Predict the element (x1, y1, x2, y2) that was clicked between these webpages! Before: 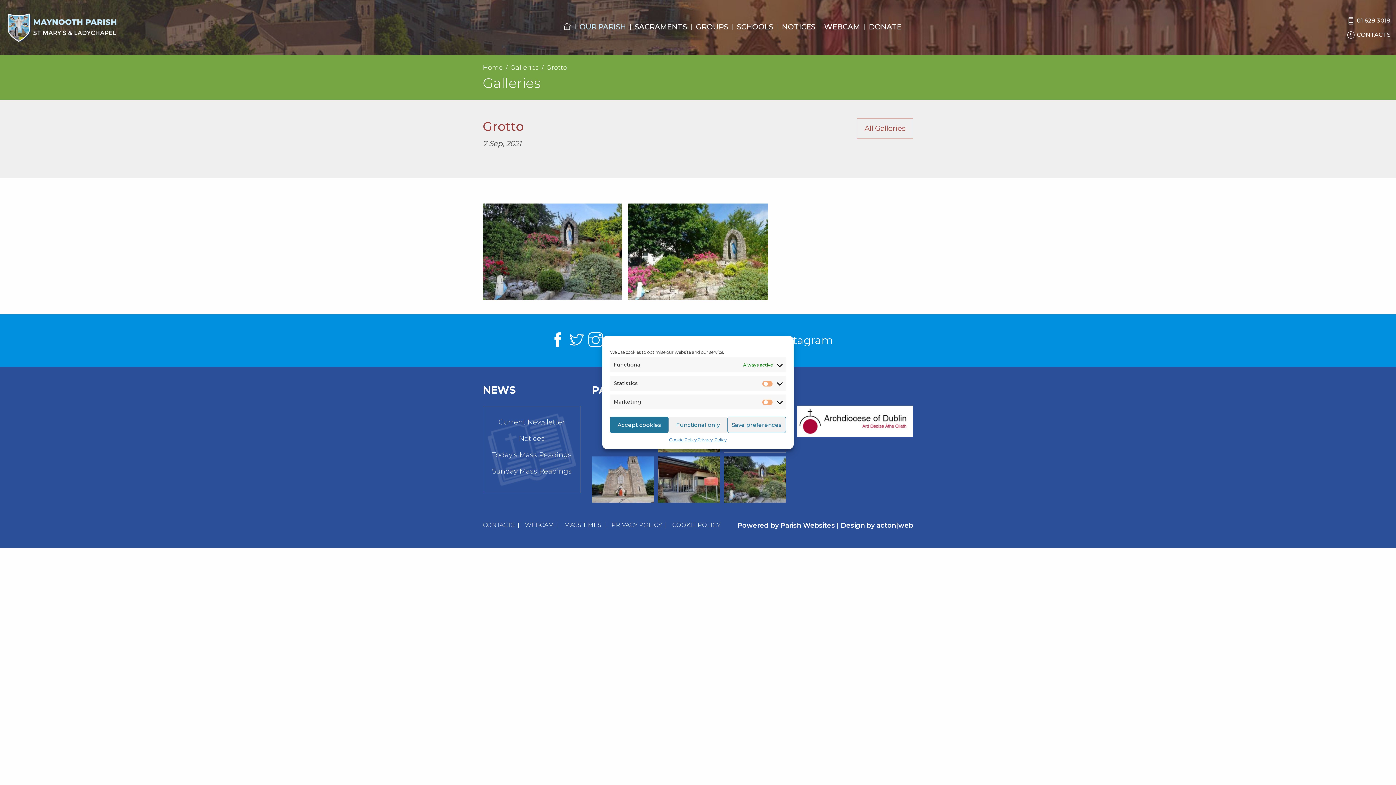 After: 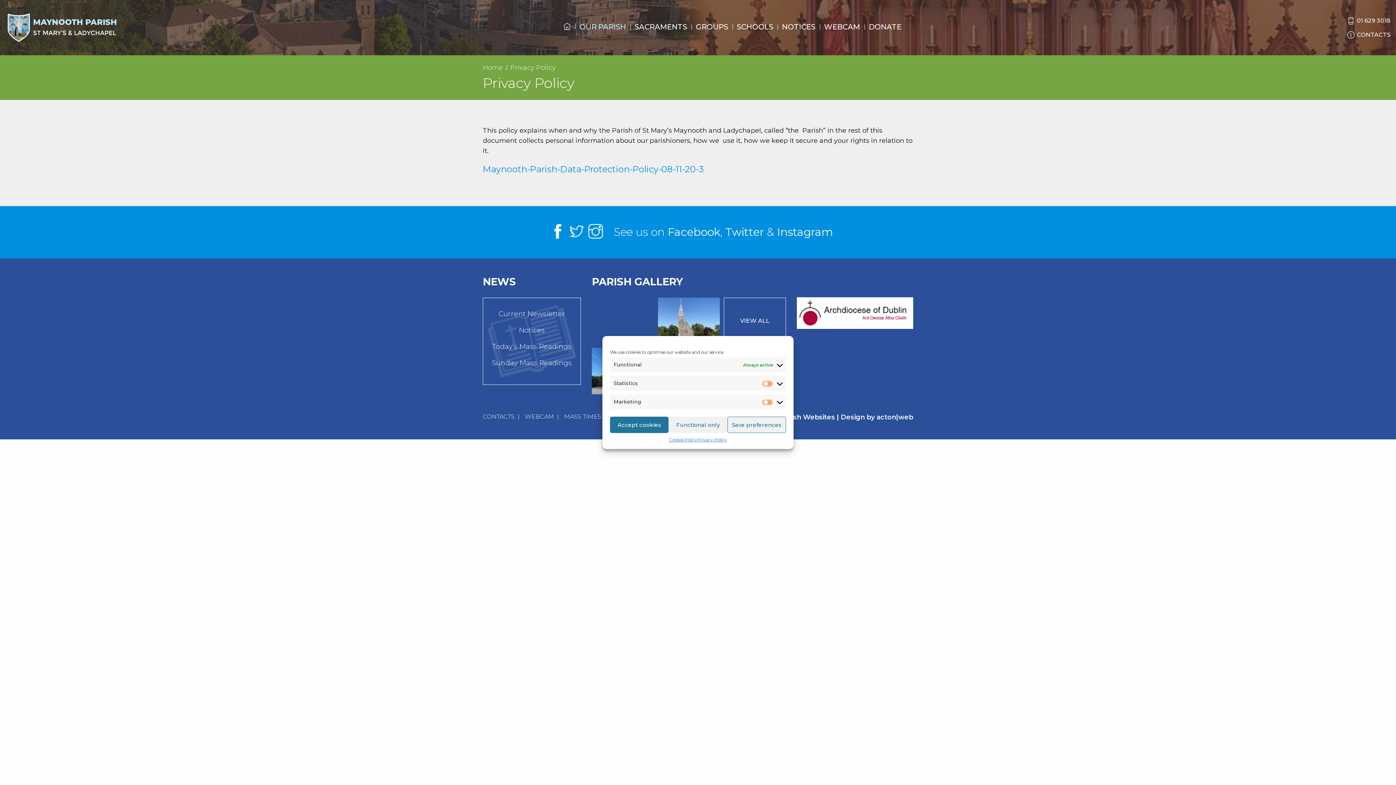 Action: bbox: (611, 521, 662, 528) label: PRIVACY POLICY